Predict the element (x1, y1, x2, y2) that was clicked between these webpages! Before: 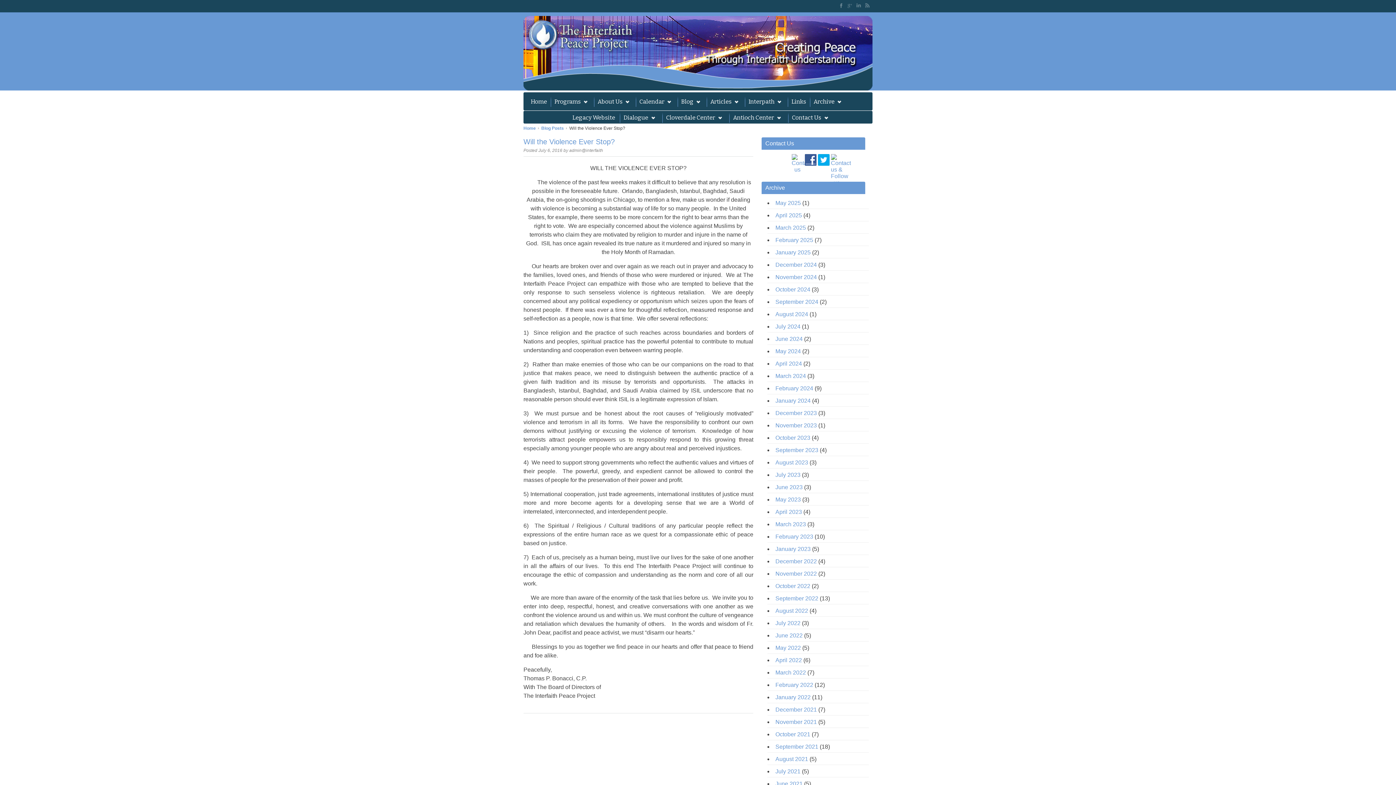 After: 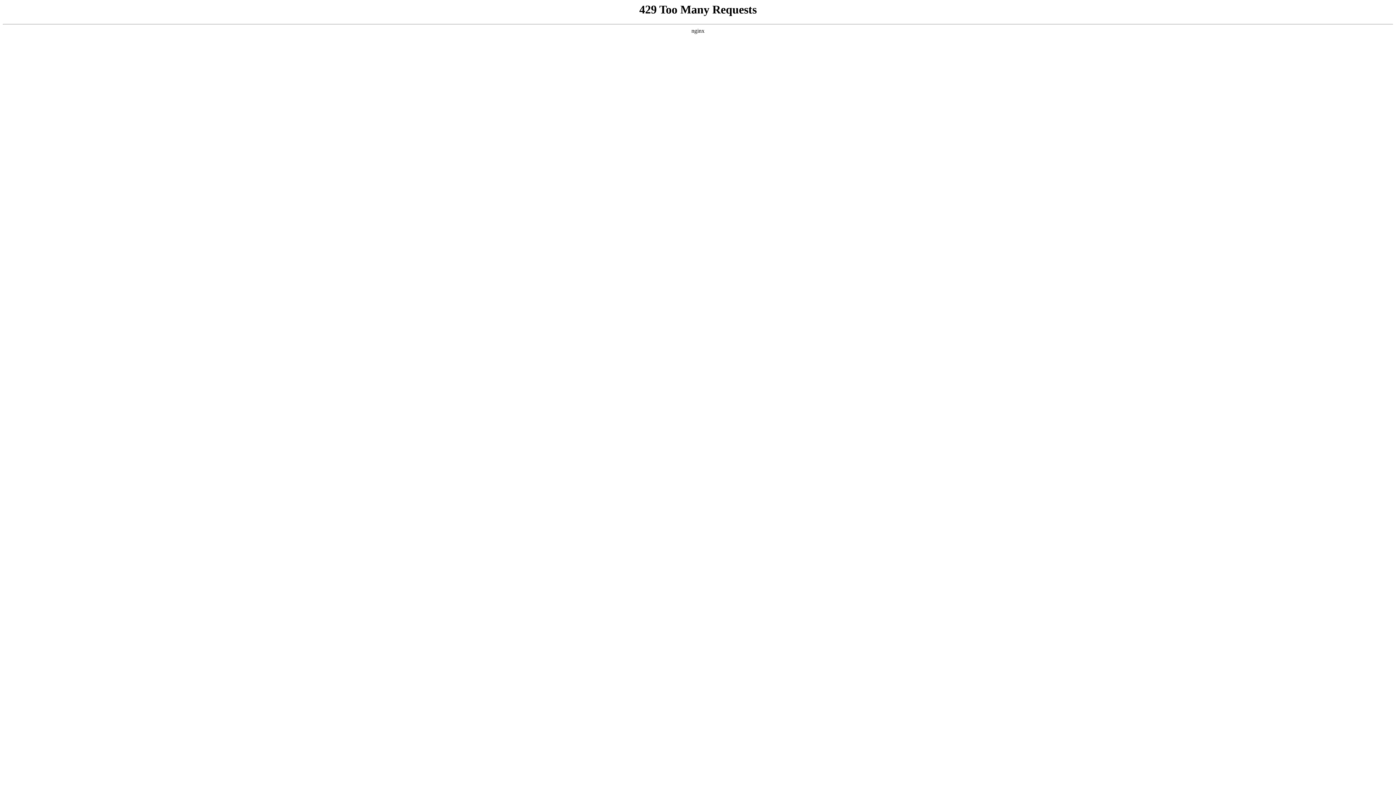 Action: bbox: (775, 731, 810, 737) label: October 2021